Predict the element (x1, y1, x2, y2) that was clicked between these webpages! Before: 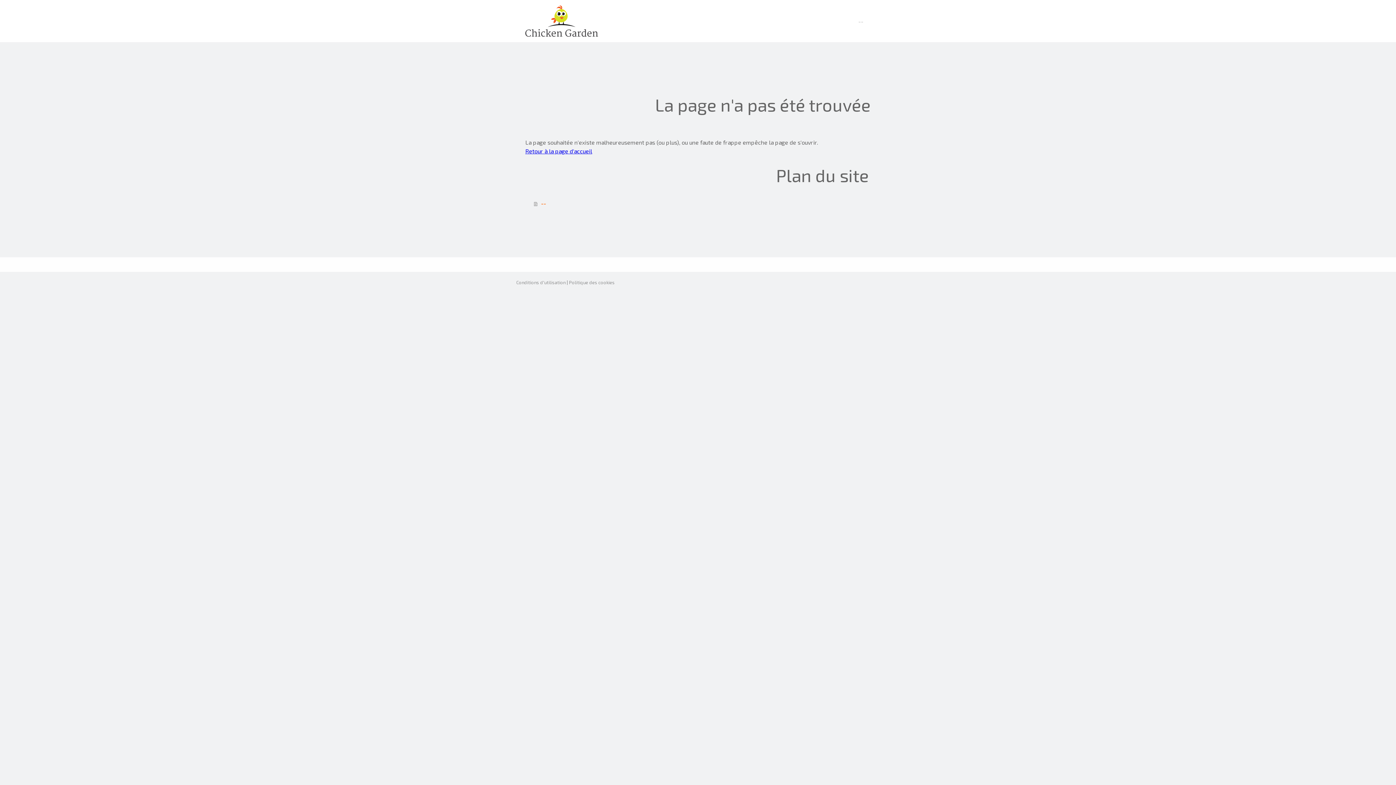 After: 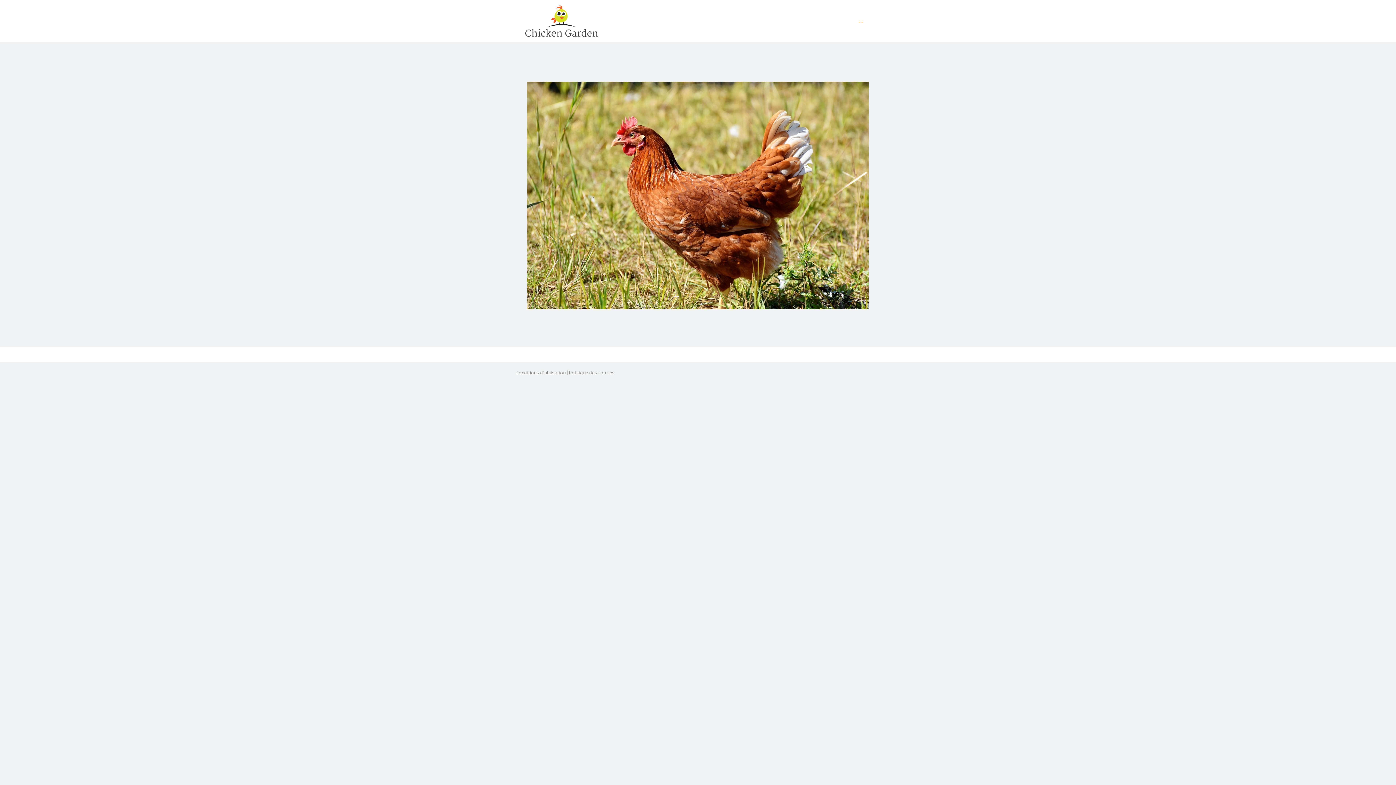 Action: bbox: (525, 147, 592, 154) label: Retour à la page d'accueil